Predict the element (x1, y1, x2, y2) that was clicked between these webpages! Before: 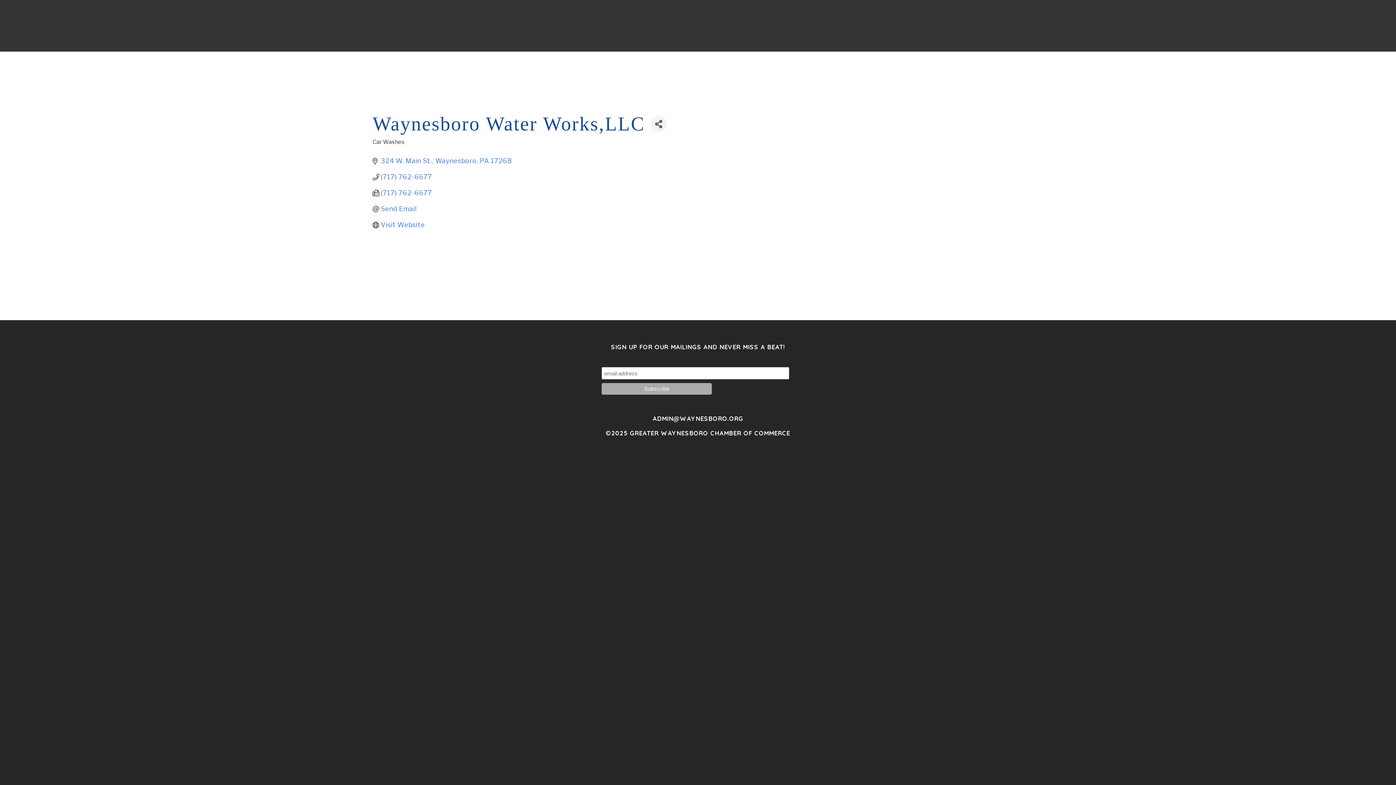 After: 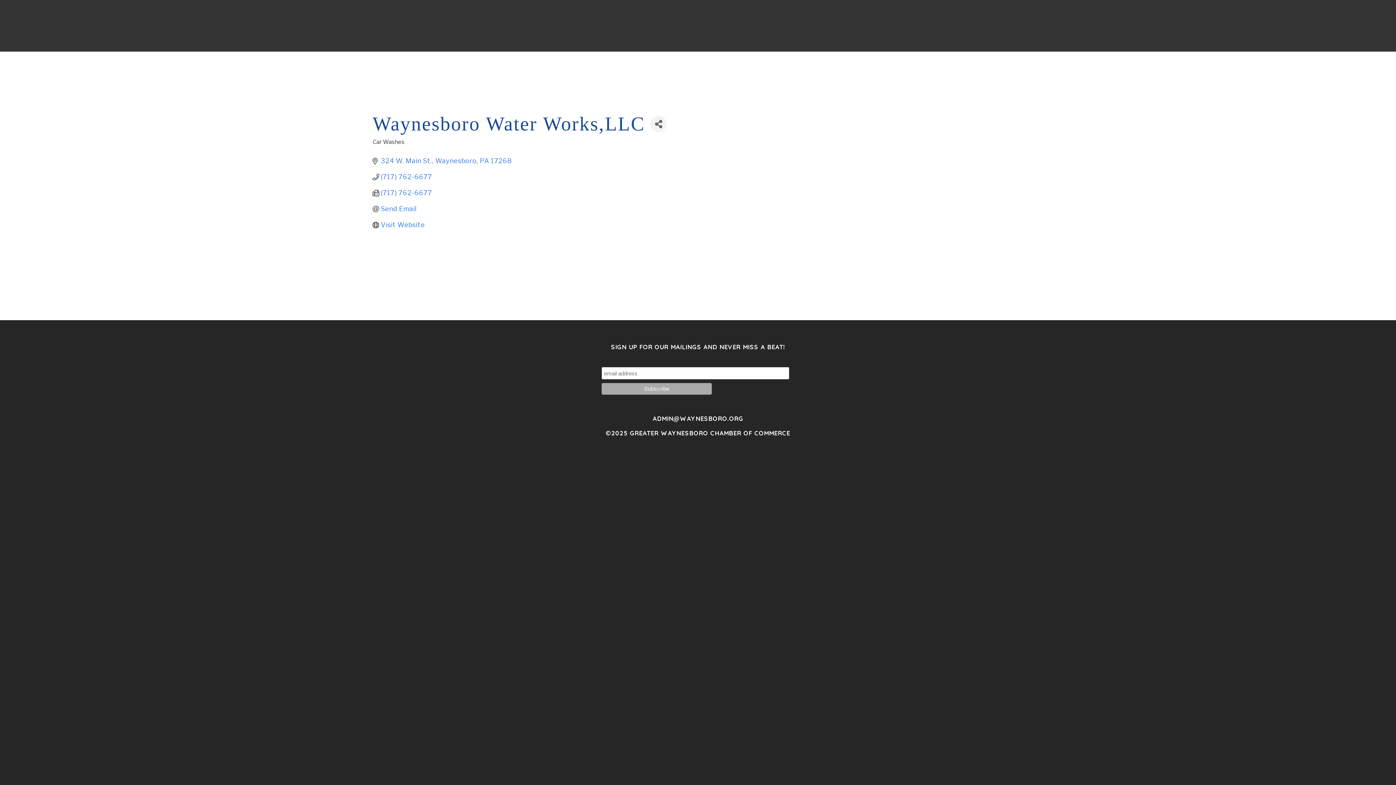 Action: bbox: (1372, 23, 1378, 37)